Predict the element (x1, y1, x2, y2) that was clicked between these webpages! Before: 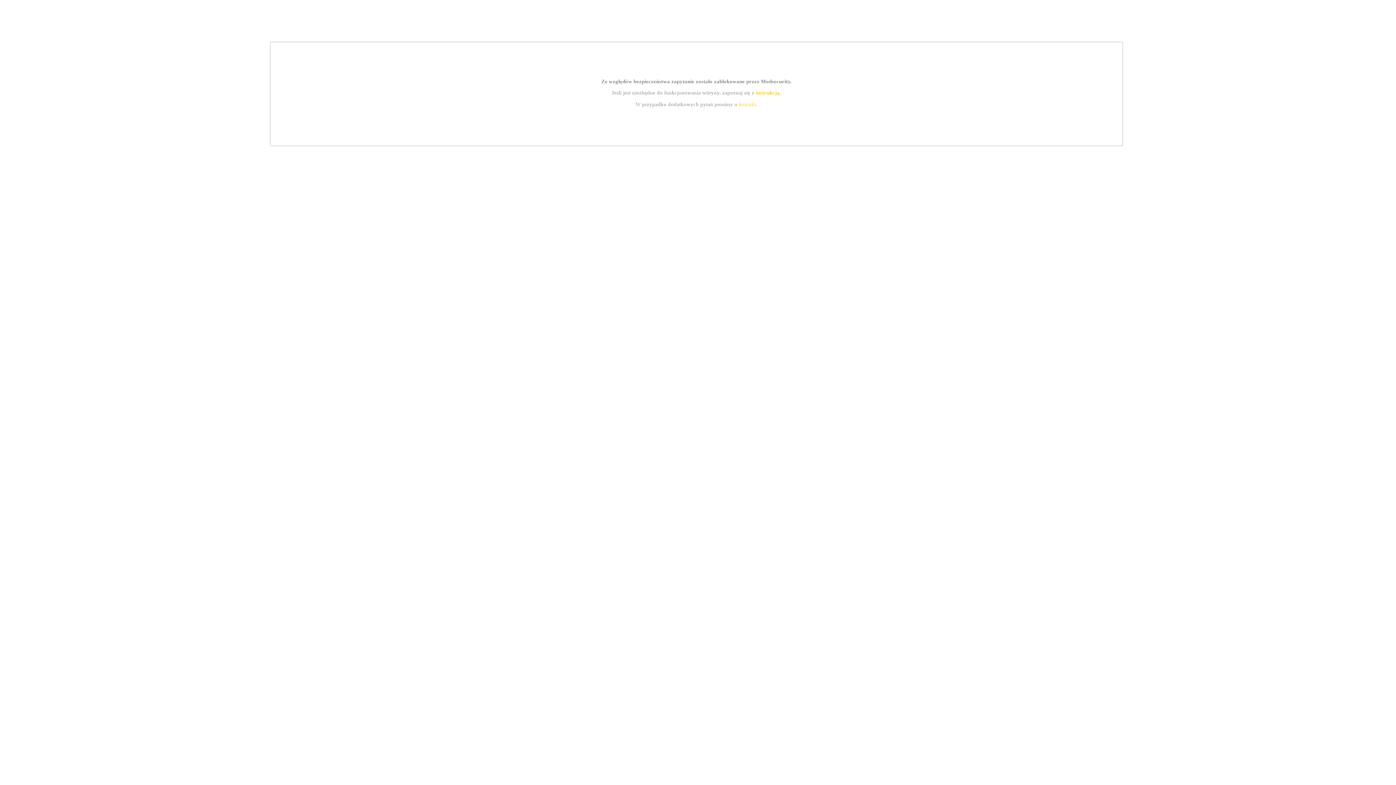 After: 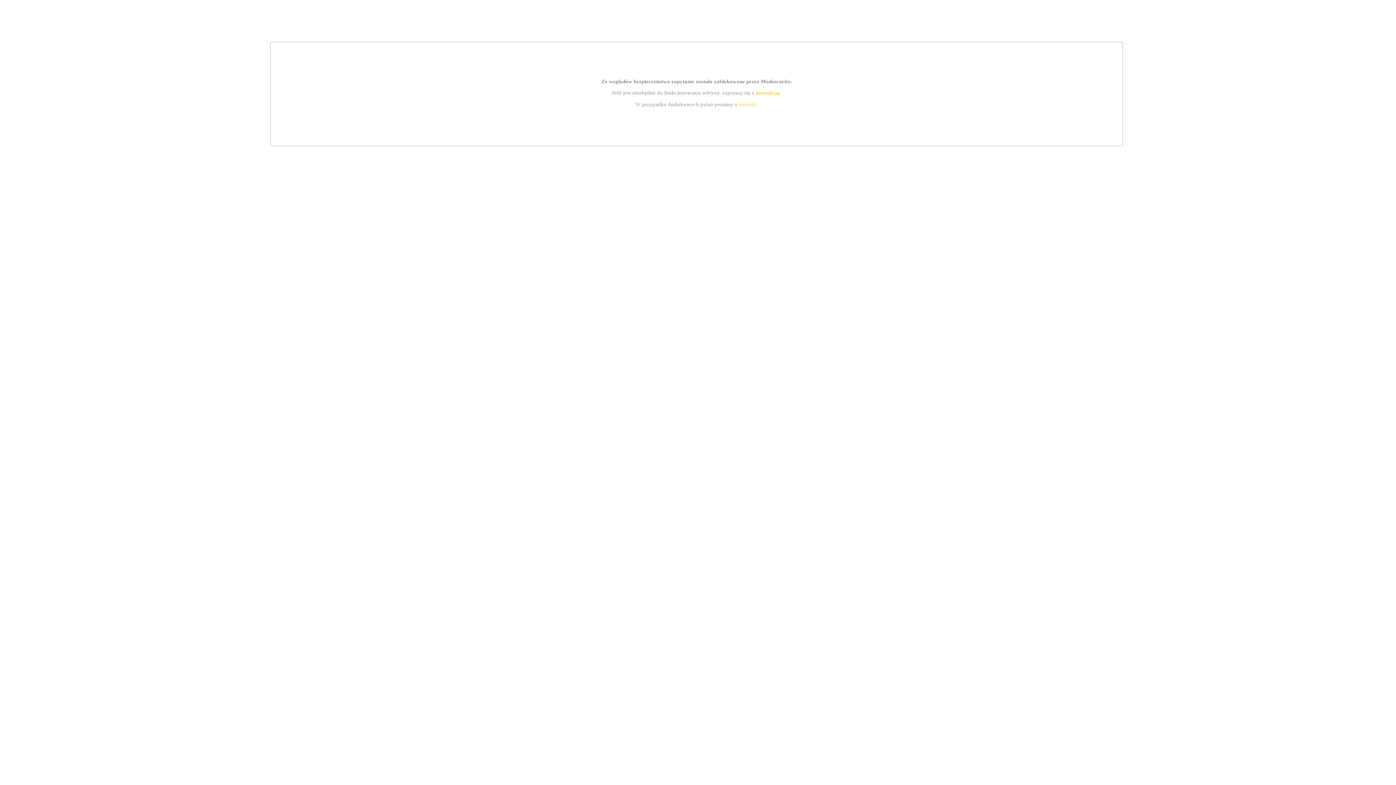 Action: label: kontakt bbox: (739, 101, 756, 107)